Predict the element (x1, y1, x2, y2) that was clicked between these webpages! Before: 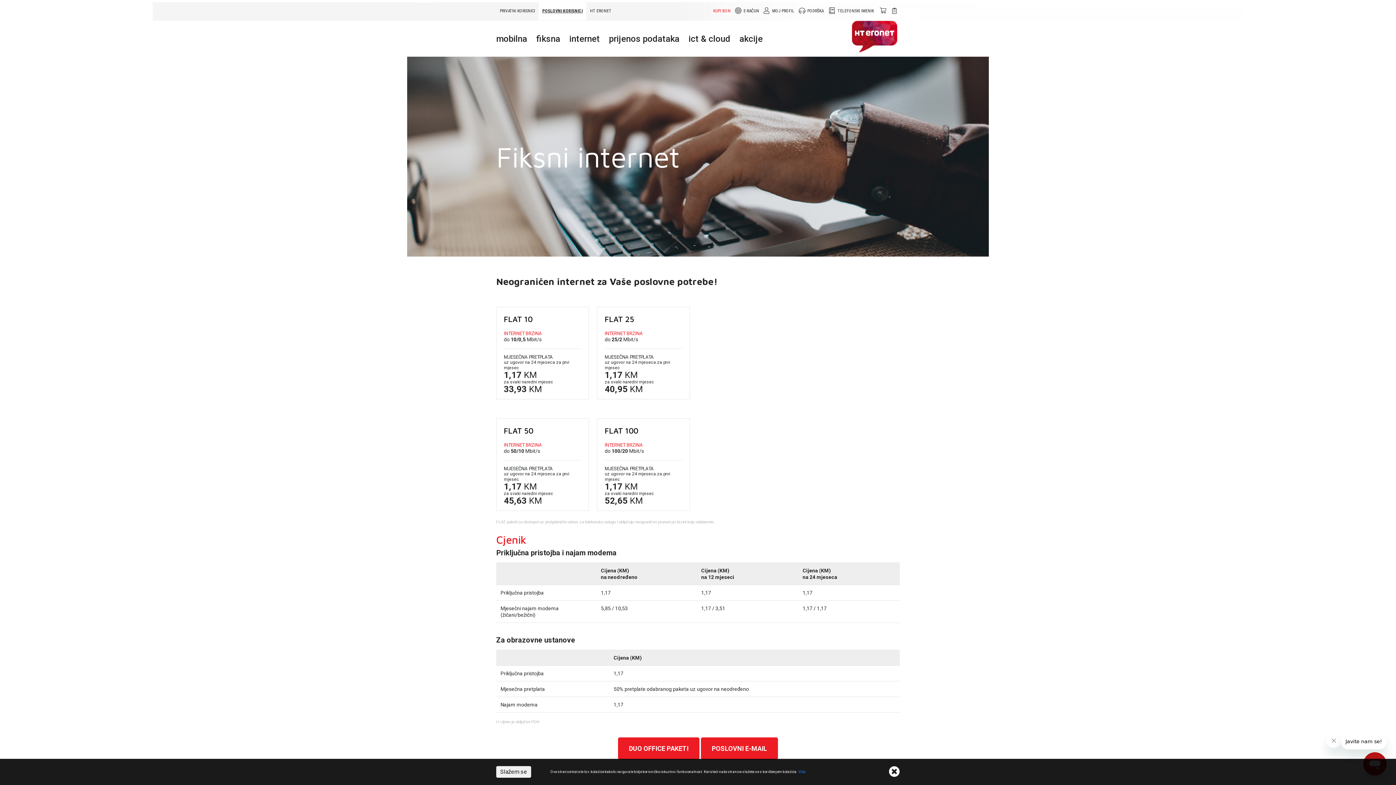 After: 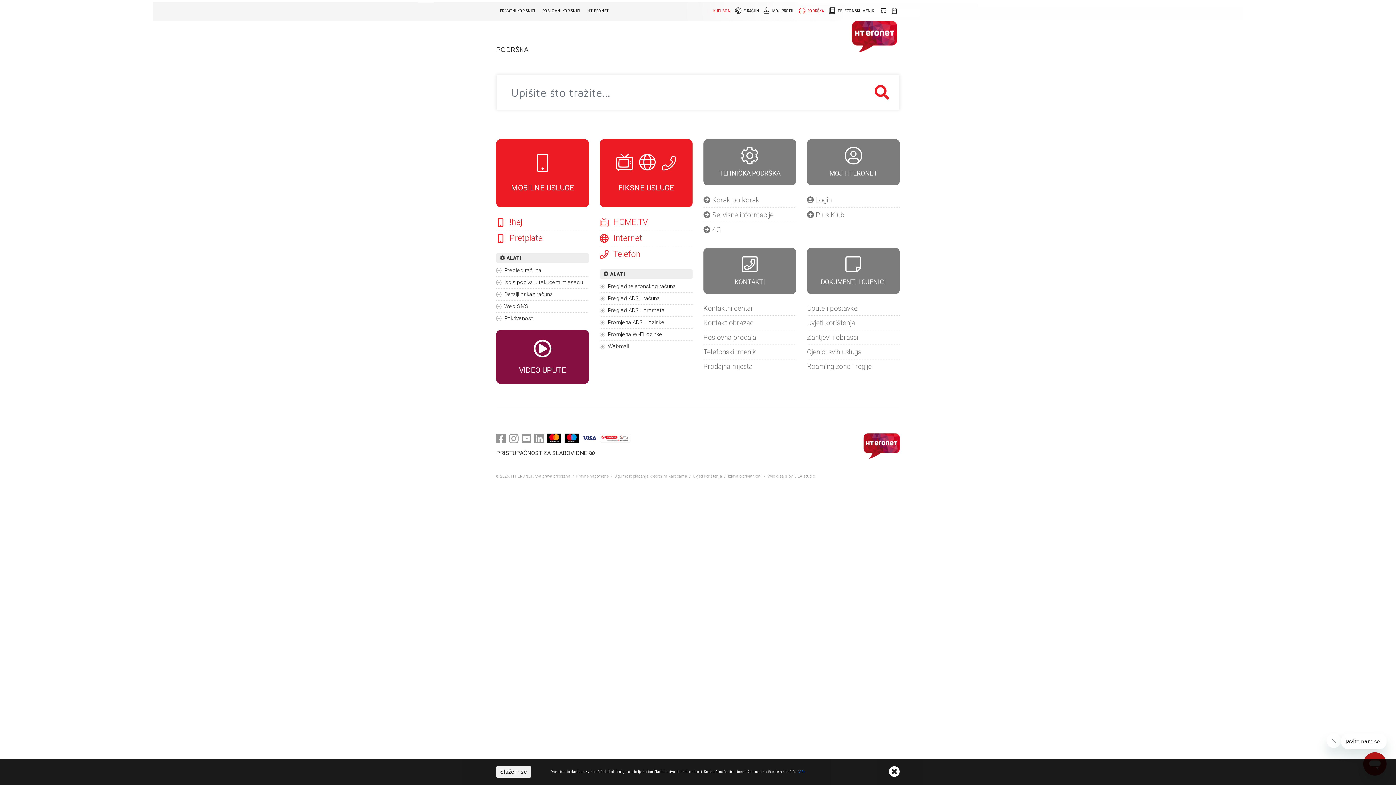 Action: label: PODRŠKA bbox: (797, 0, 826, 20)